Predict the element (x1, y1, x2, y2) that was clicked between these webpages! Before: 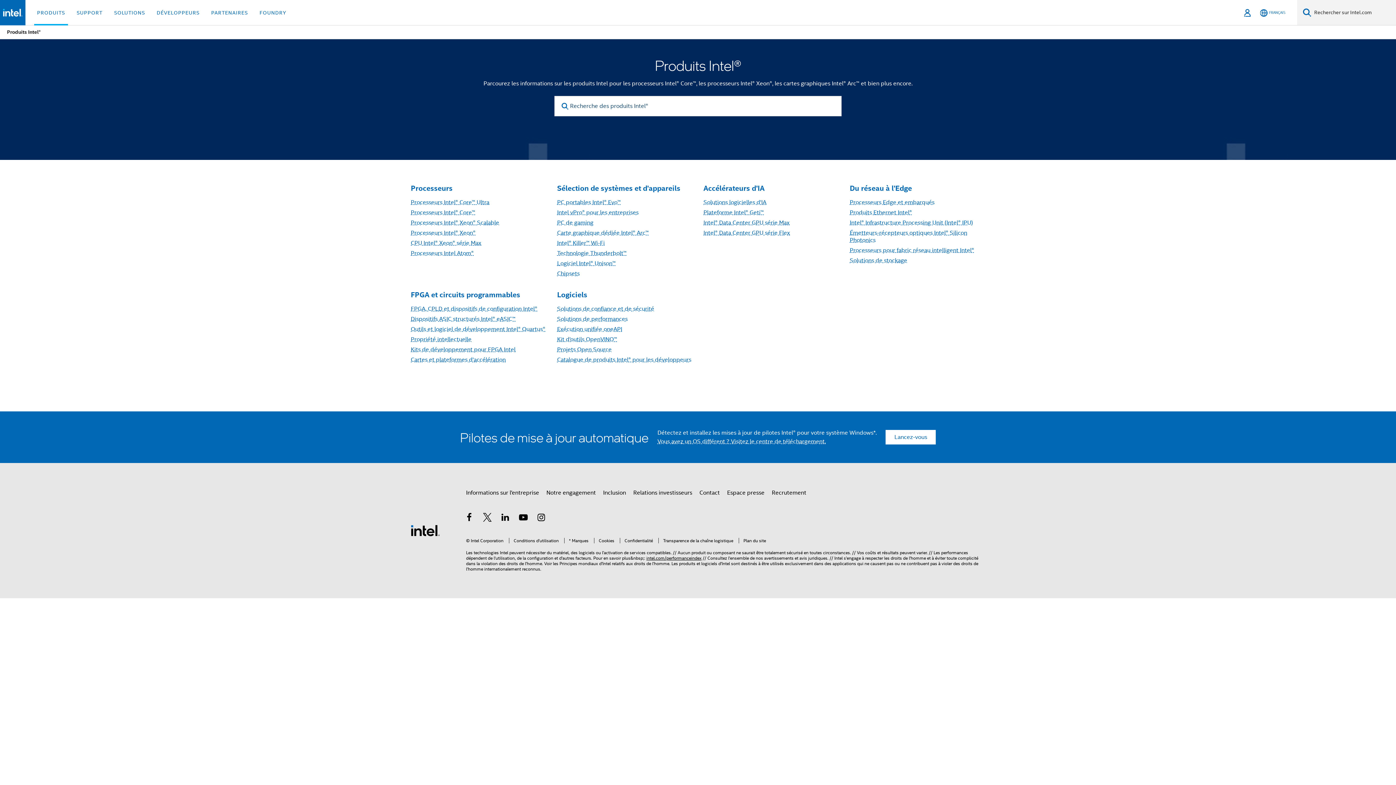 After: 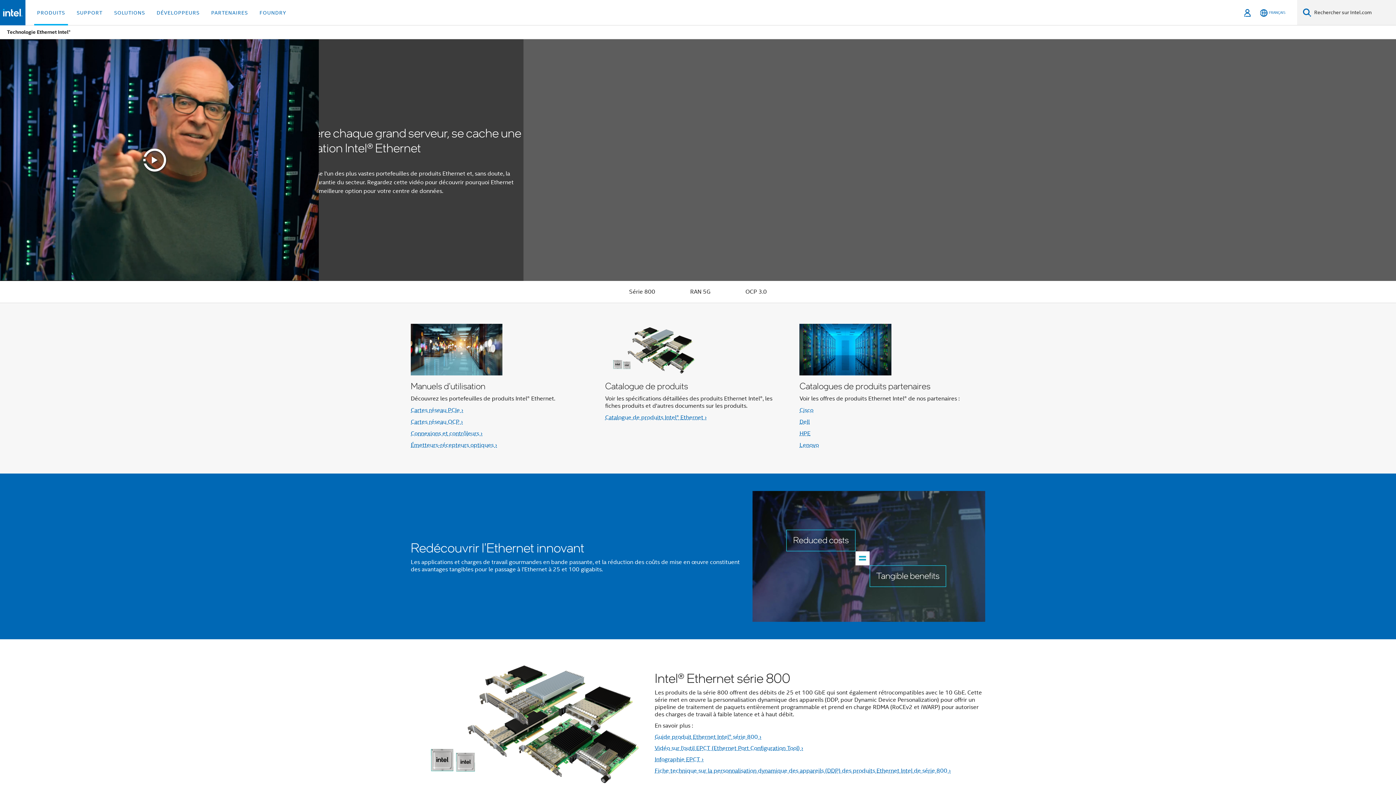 Action: bbox: (850, 209, 912, 216) label: Produits Ethernet Intel®